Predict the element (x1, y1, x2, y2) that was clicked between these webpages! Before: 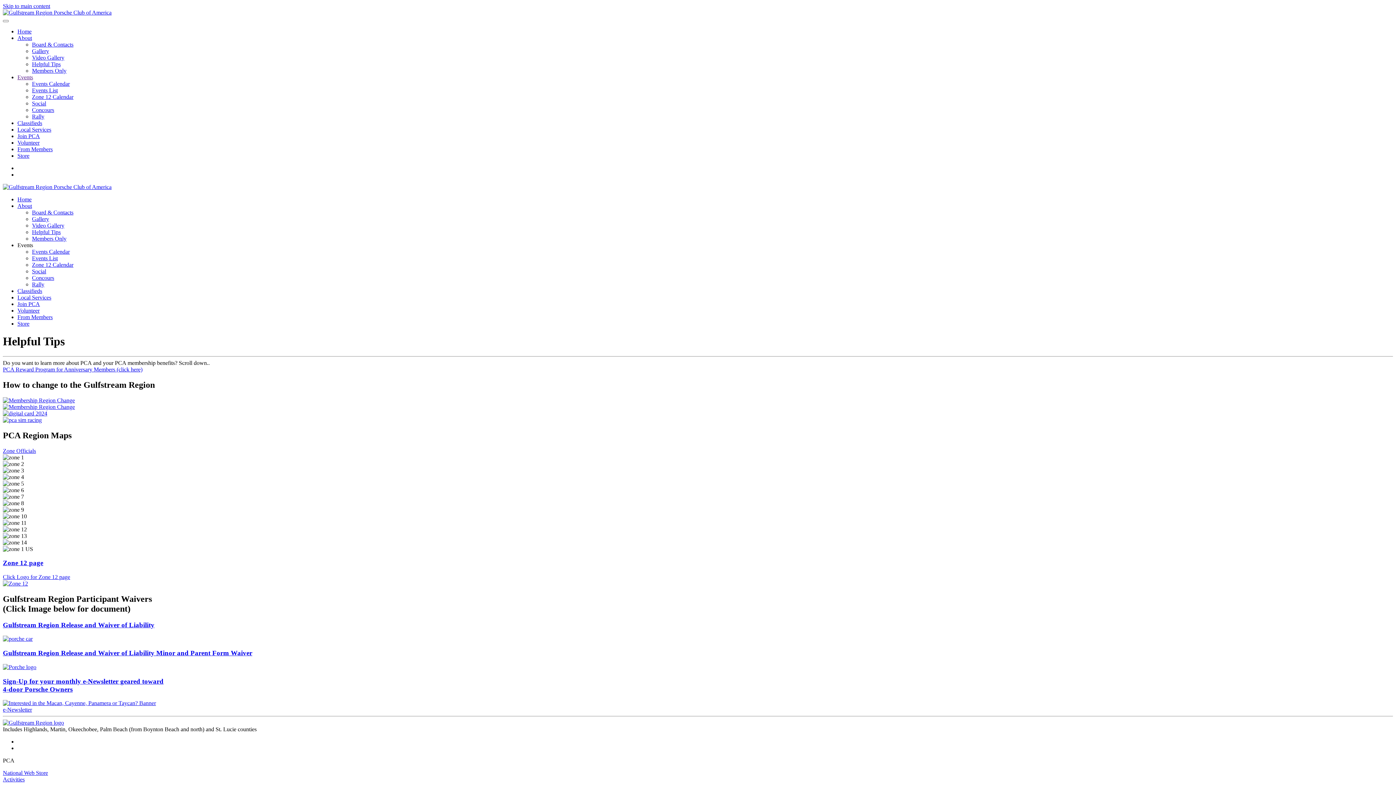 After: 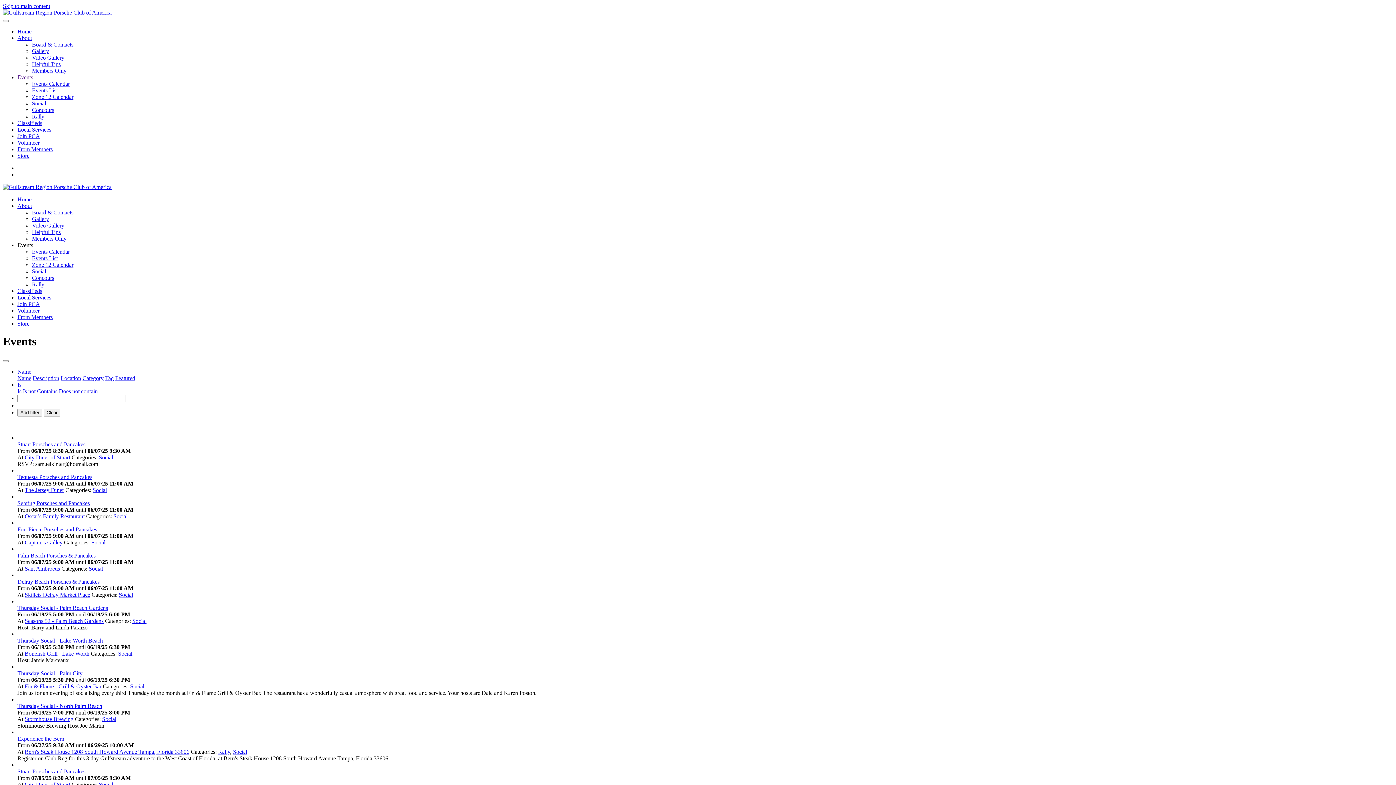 Action: bbox: (32, 268, 46, 274) label: Social